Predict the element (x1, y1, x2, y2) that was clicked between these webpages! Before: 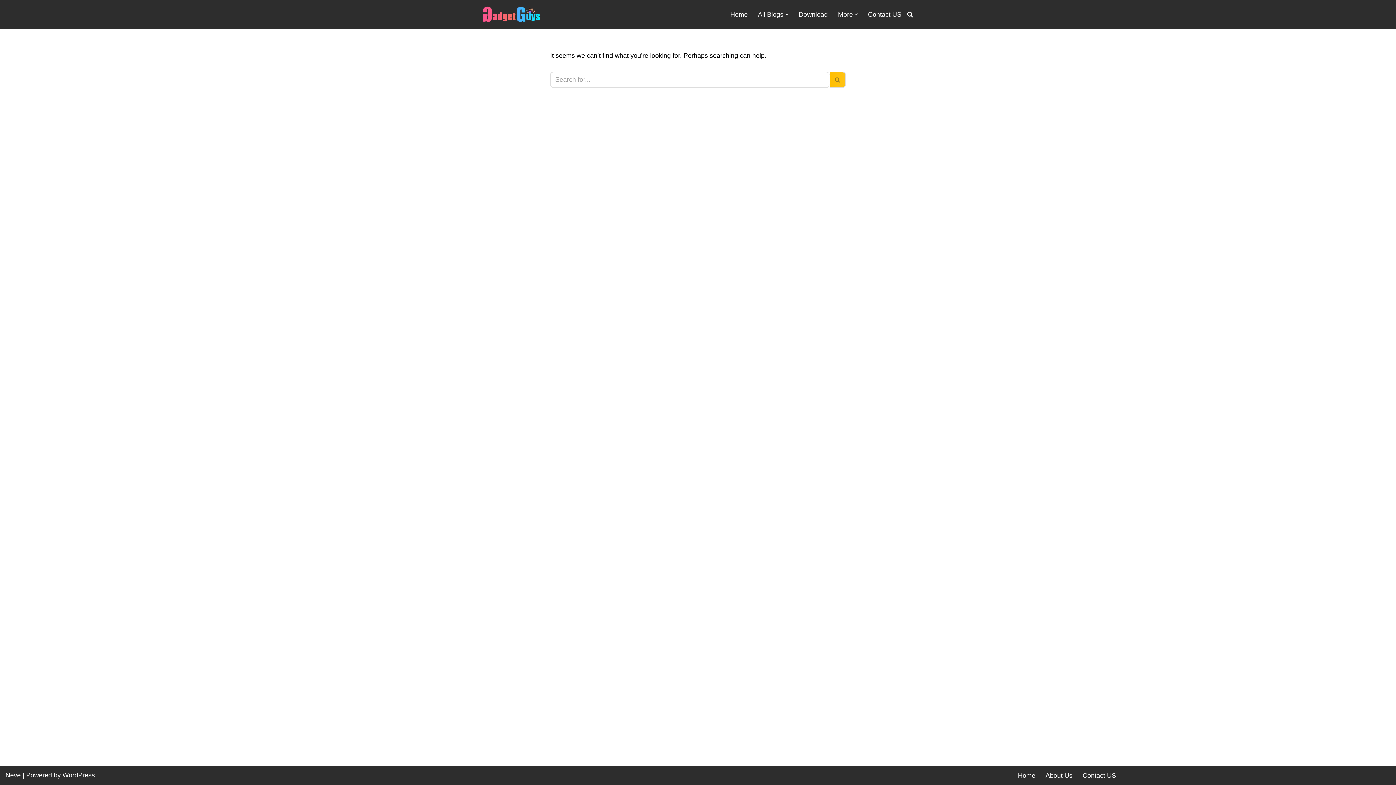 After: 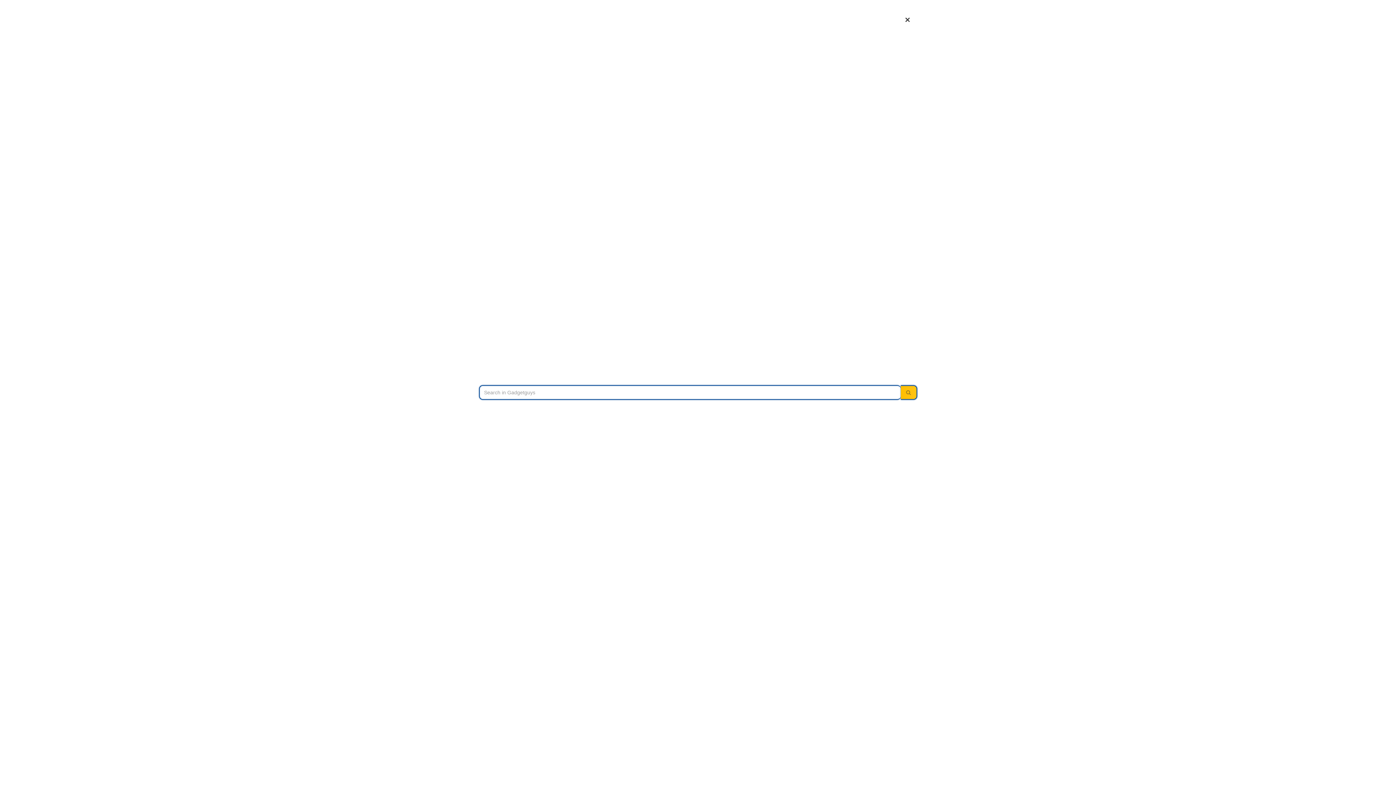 Action: bbox: (907, 11, 913, 17) label: Search